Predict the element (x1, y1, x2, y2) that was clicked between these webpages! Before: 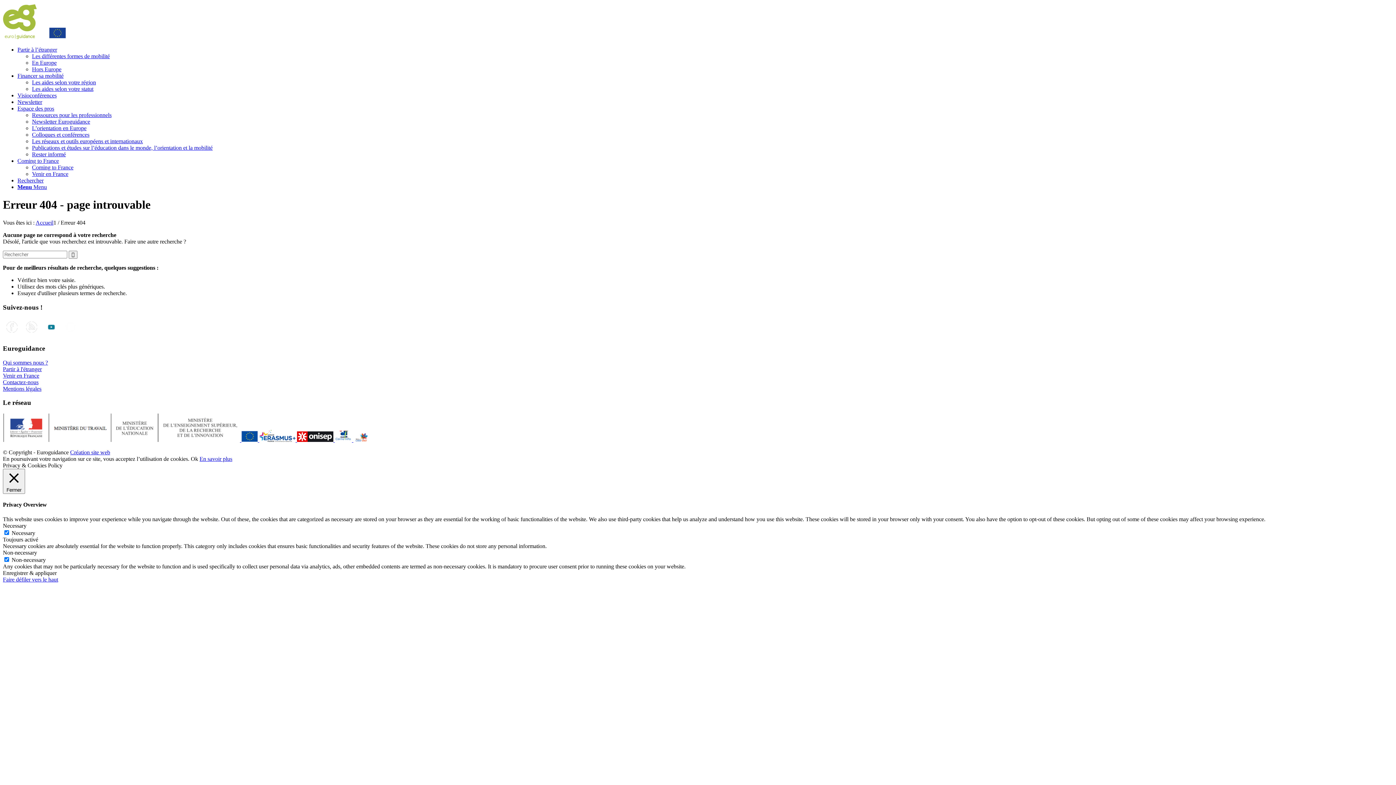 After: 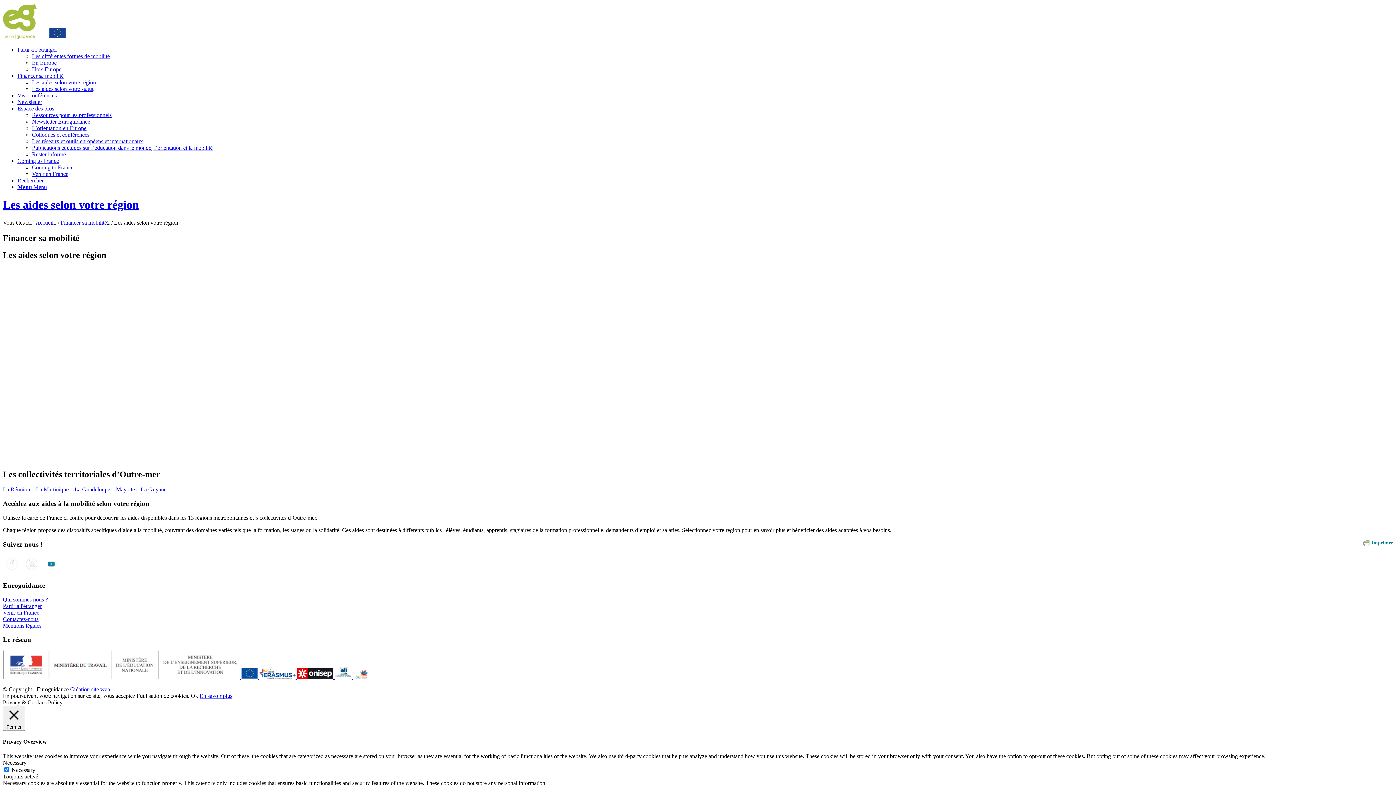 Action: bbox: (32, 79, 96, 85) label: Les aides selon votre région